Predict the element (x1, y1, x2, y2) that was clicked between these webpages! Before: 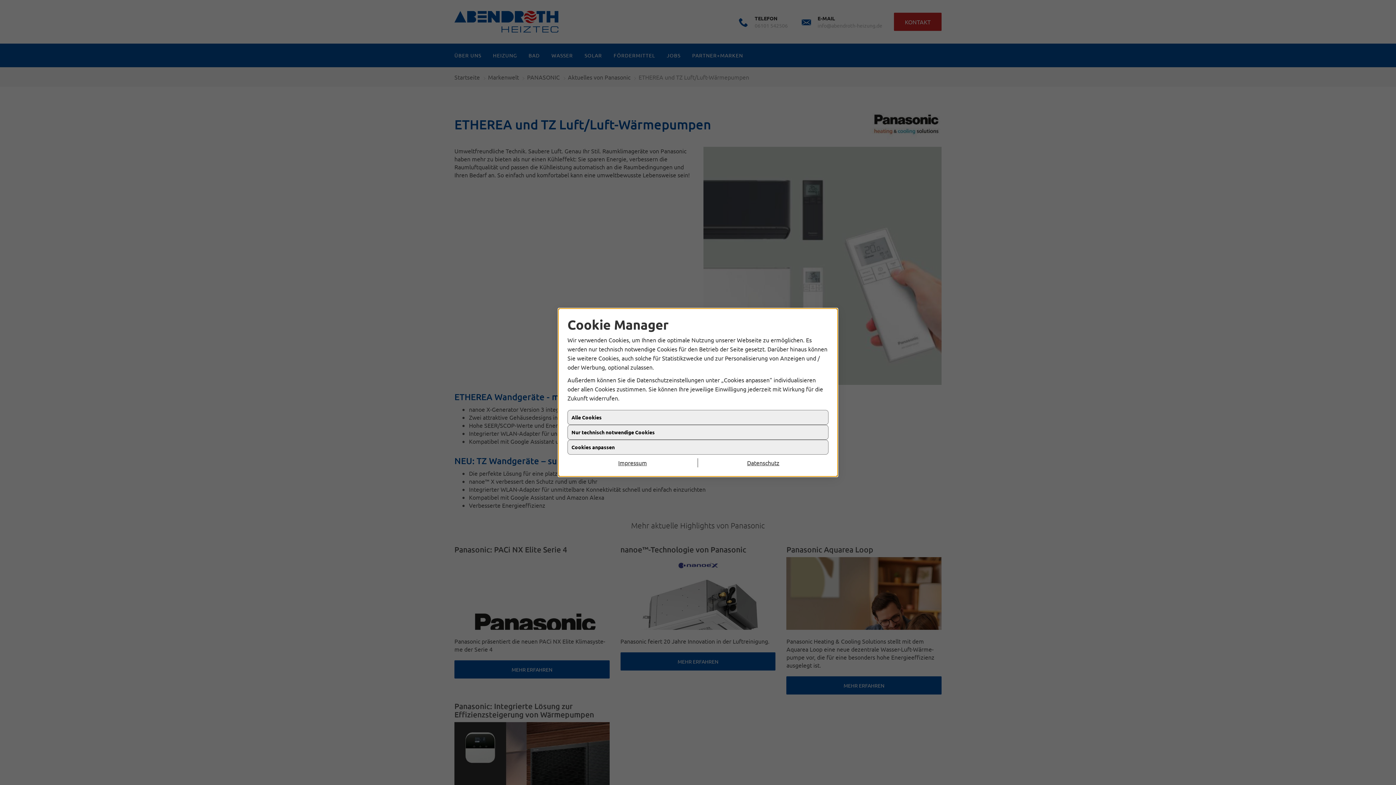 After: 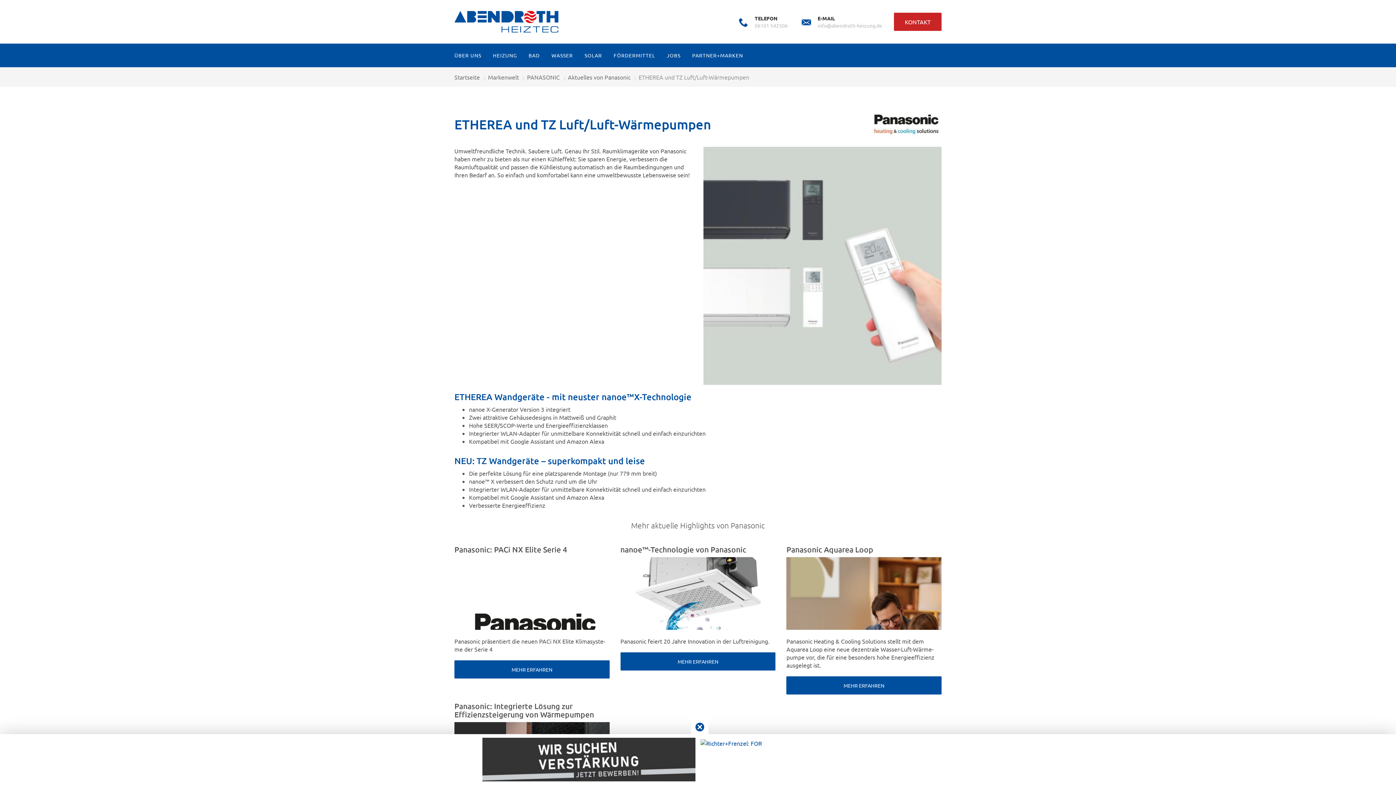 Action: bbox: (567, 425, 828, 440) label: Nur technisch notwendige Cookies